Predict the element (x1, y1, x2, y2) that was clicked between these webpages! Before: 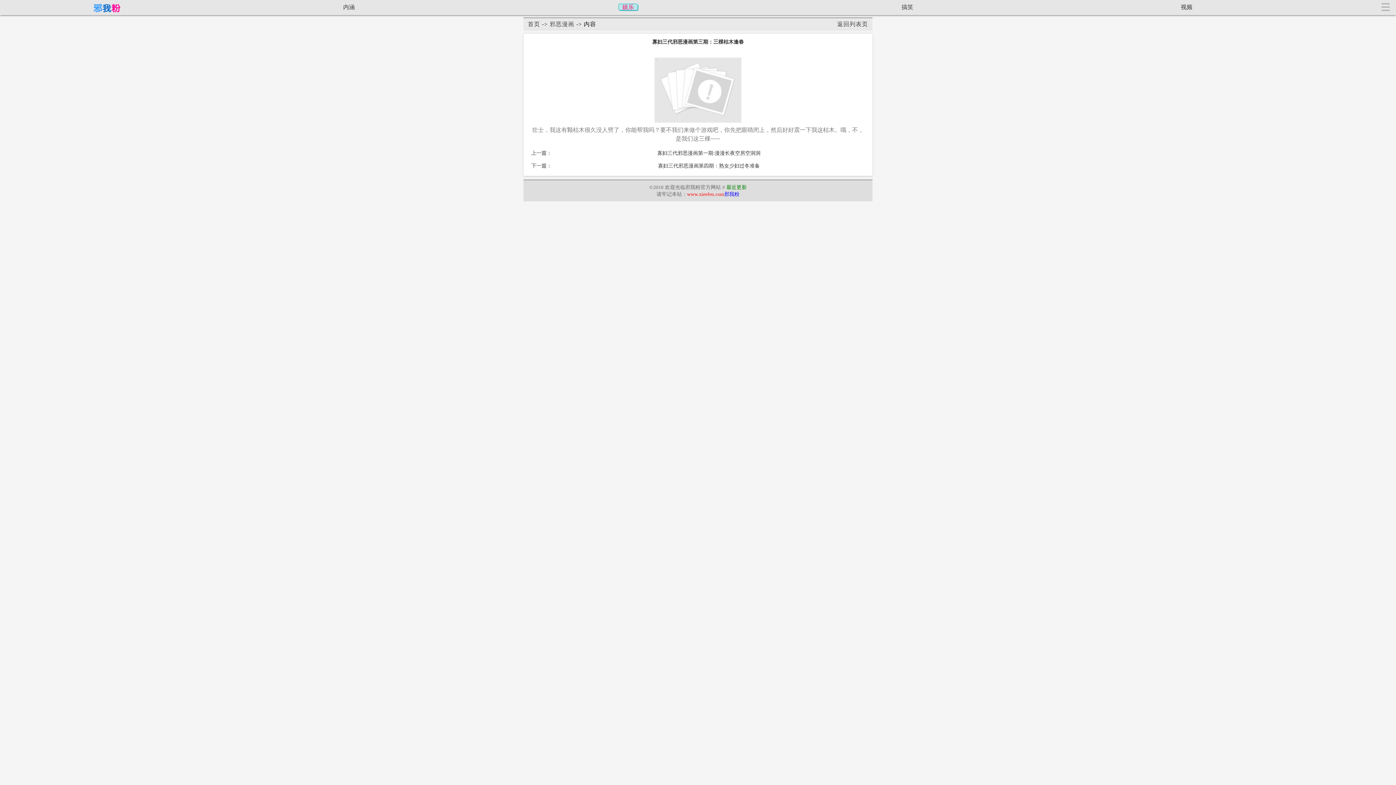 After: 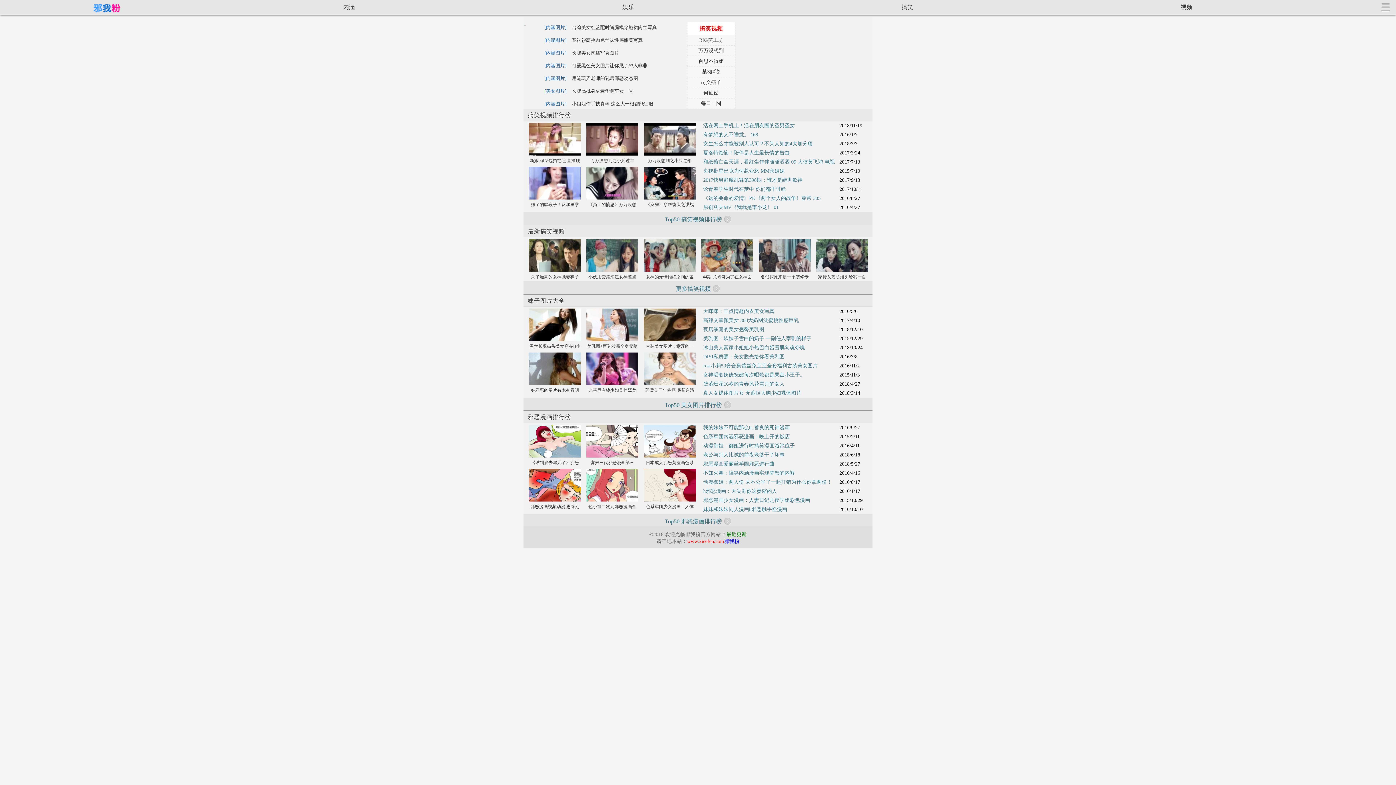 Action: bbox: (528, 21, 540, 27) label: 首页